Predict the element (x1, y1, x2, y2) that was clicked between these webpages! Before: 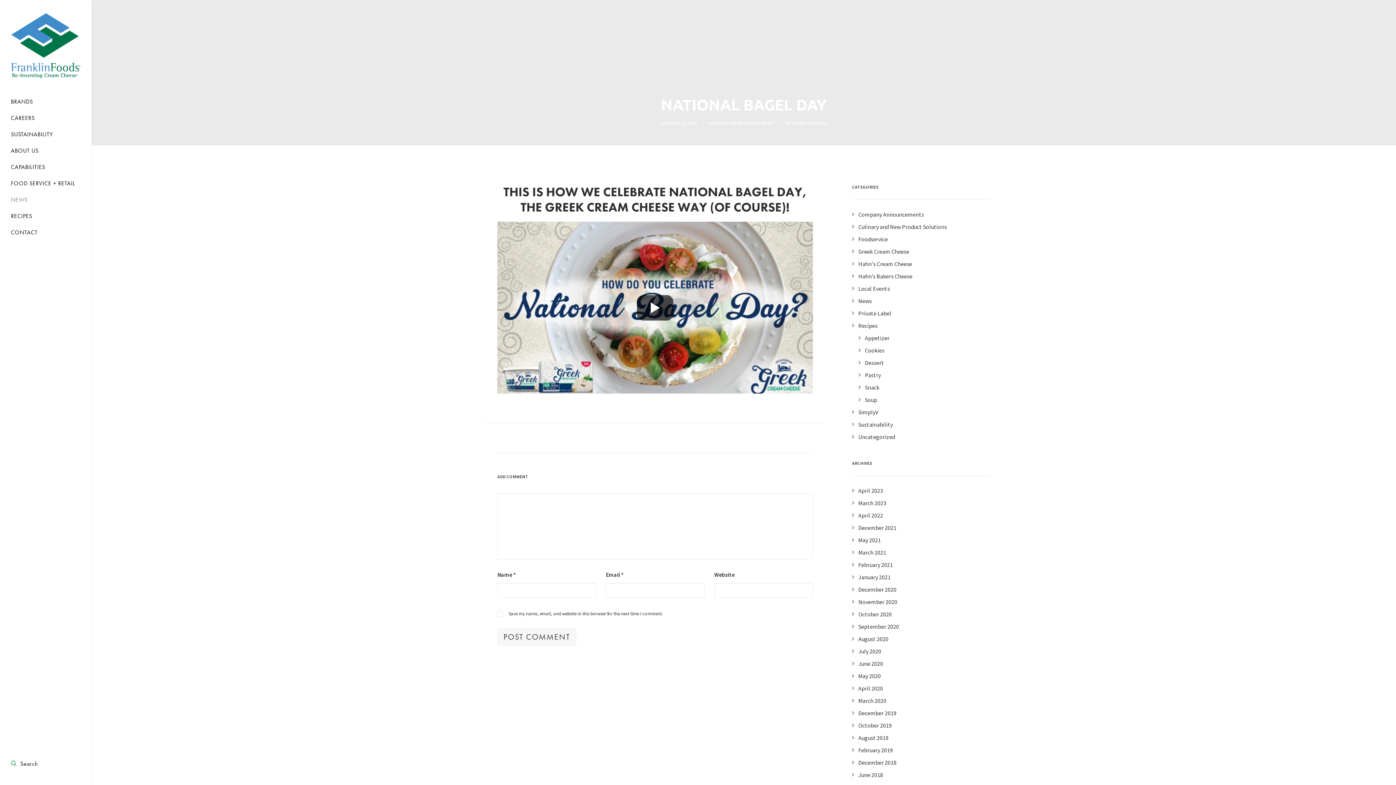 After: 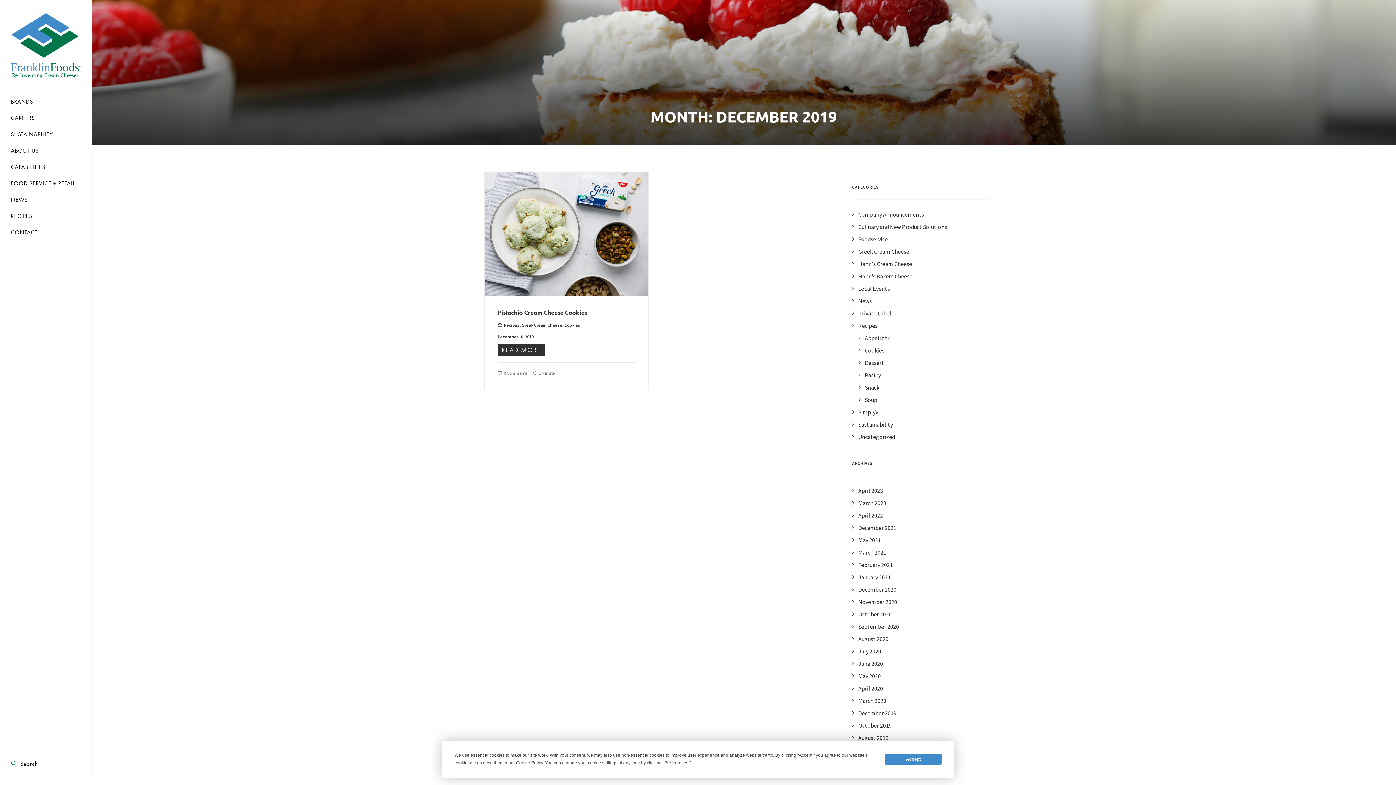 Action: bbox: (852, 709, 896, 717) label: December 2019